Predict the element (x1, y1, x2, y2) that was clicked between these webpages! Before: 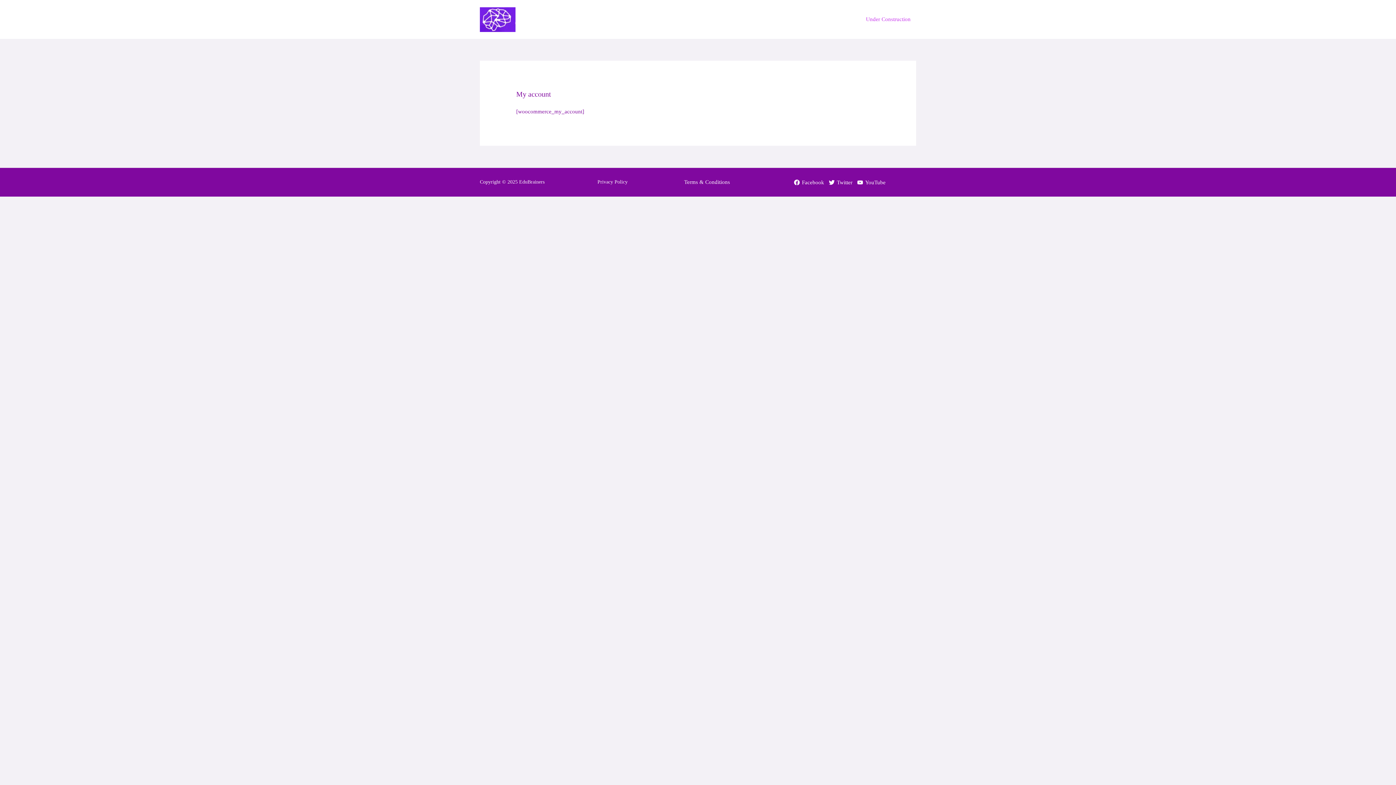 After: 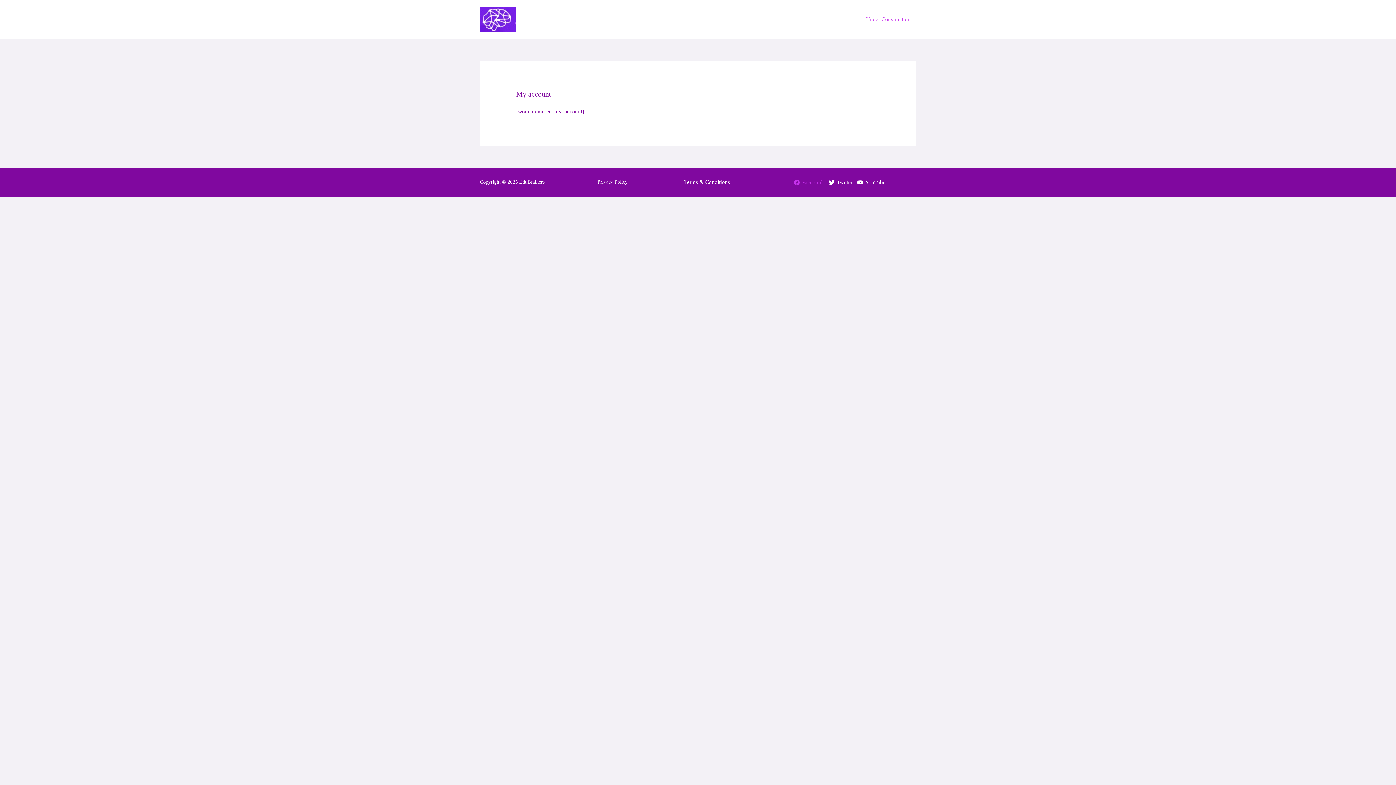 Action: label: Facebook bbox: (792, 179, 826, 185)